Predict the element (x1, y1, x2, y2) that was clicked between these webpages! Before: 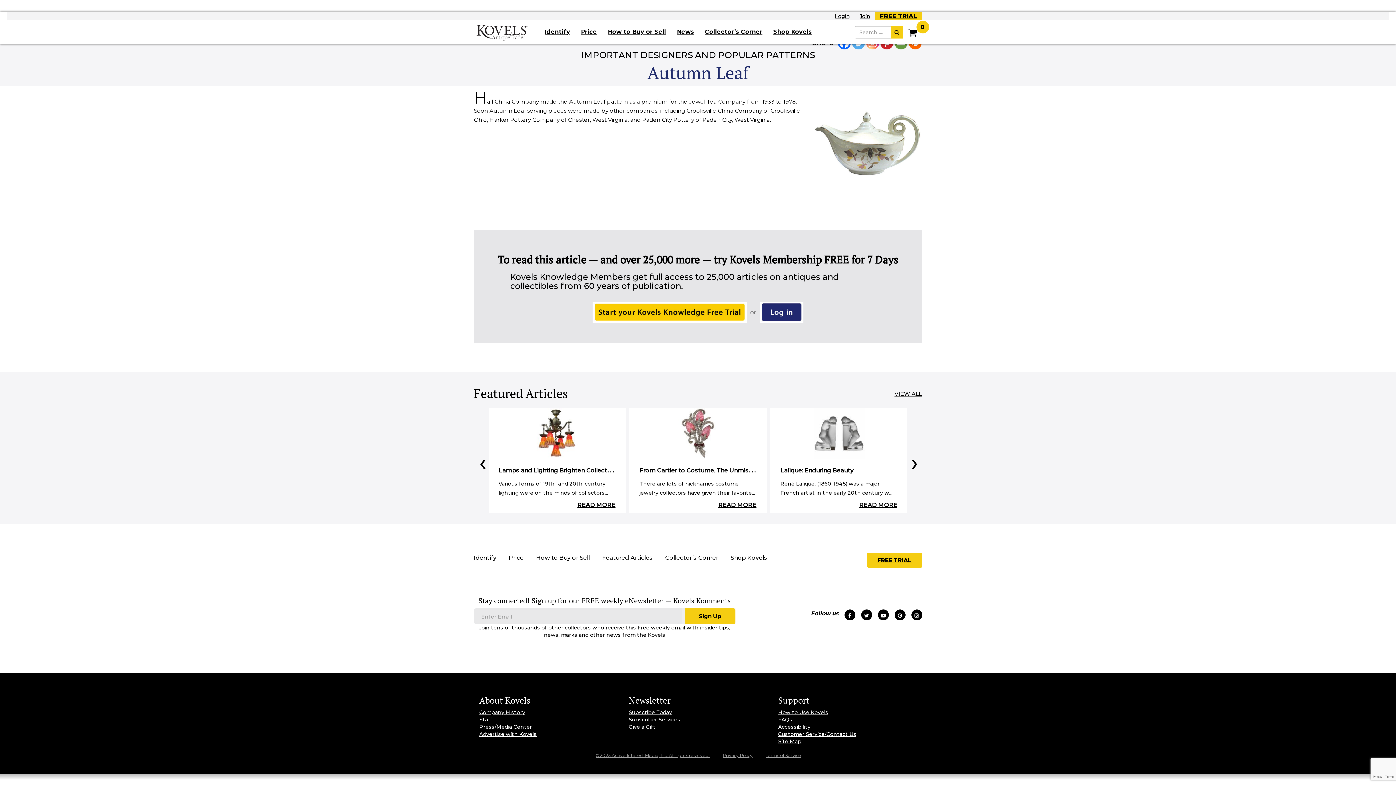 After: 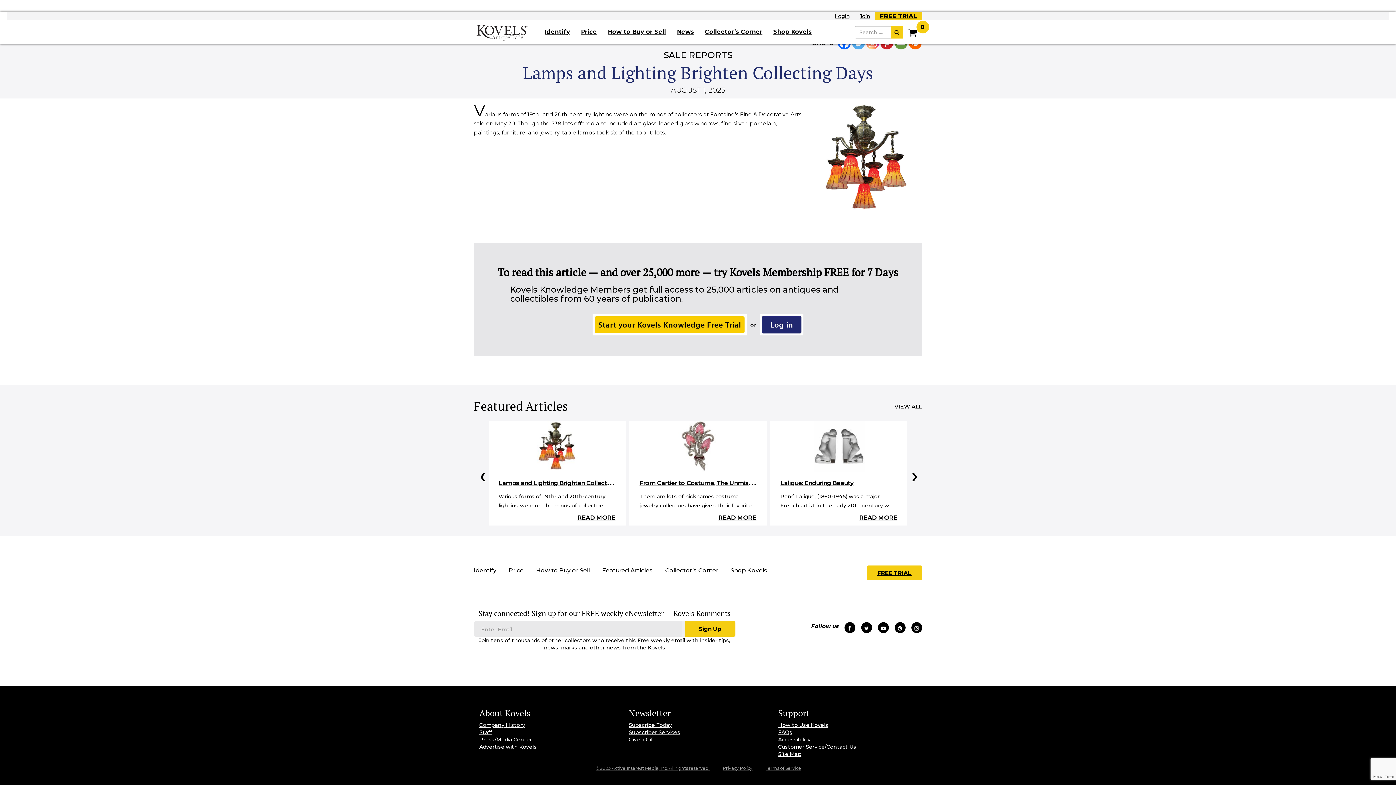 Action: label: Lamps and Lighting Brighten Collecting Days bbox: (498, 463, 632, 475)